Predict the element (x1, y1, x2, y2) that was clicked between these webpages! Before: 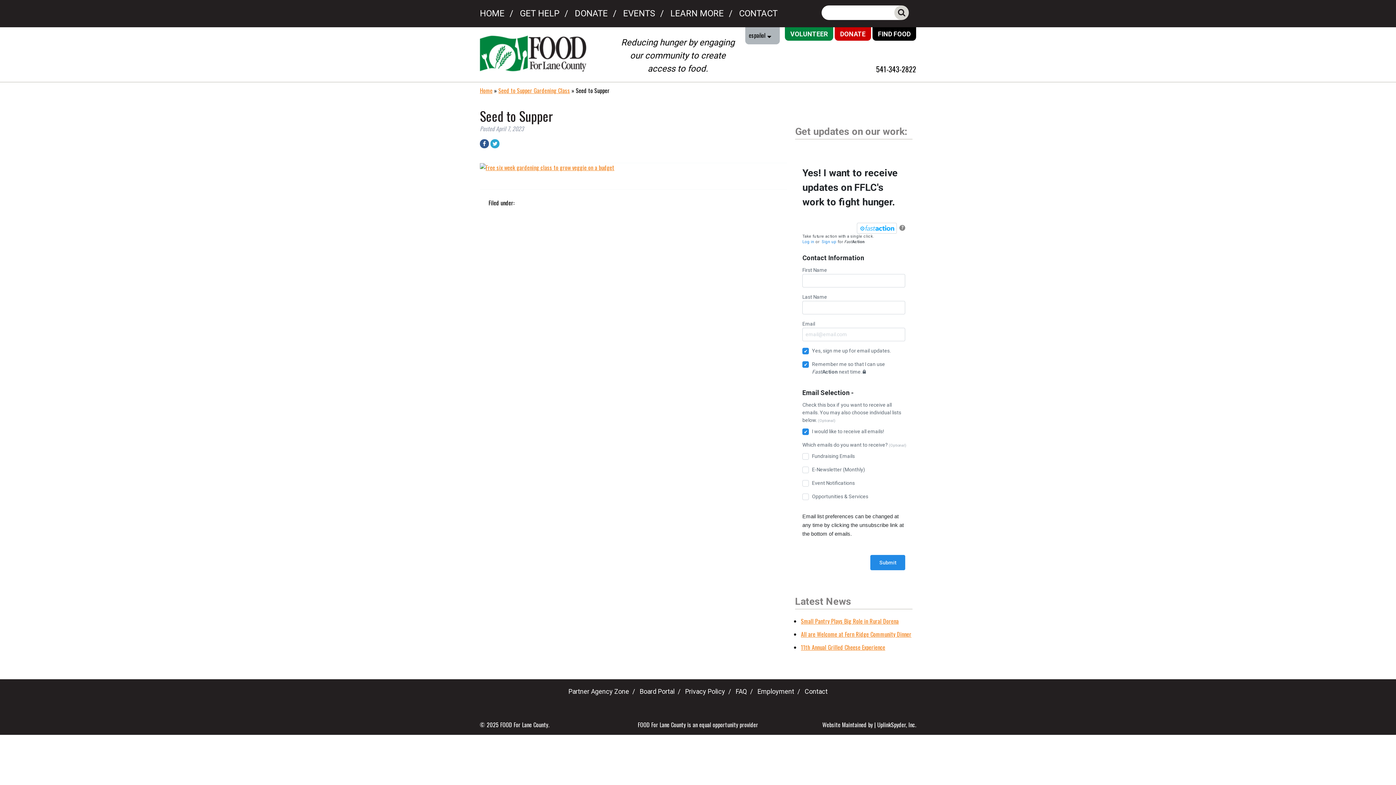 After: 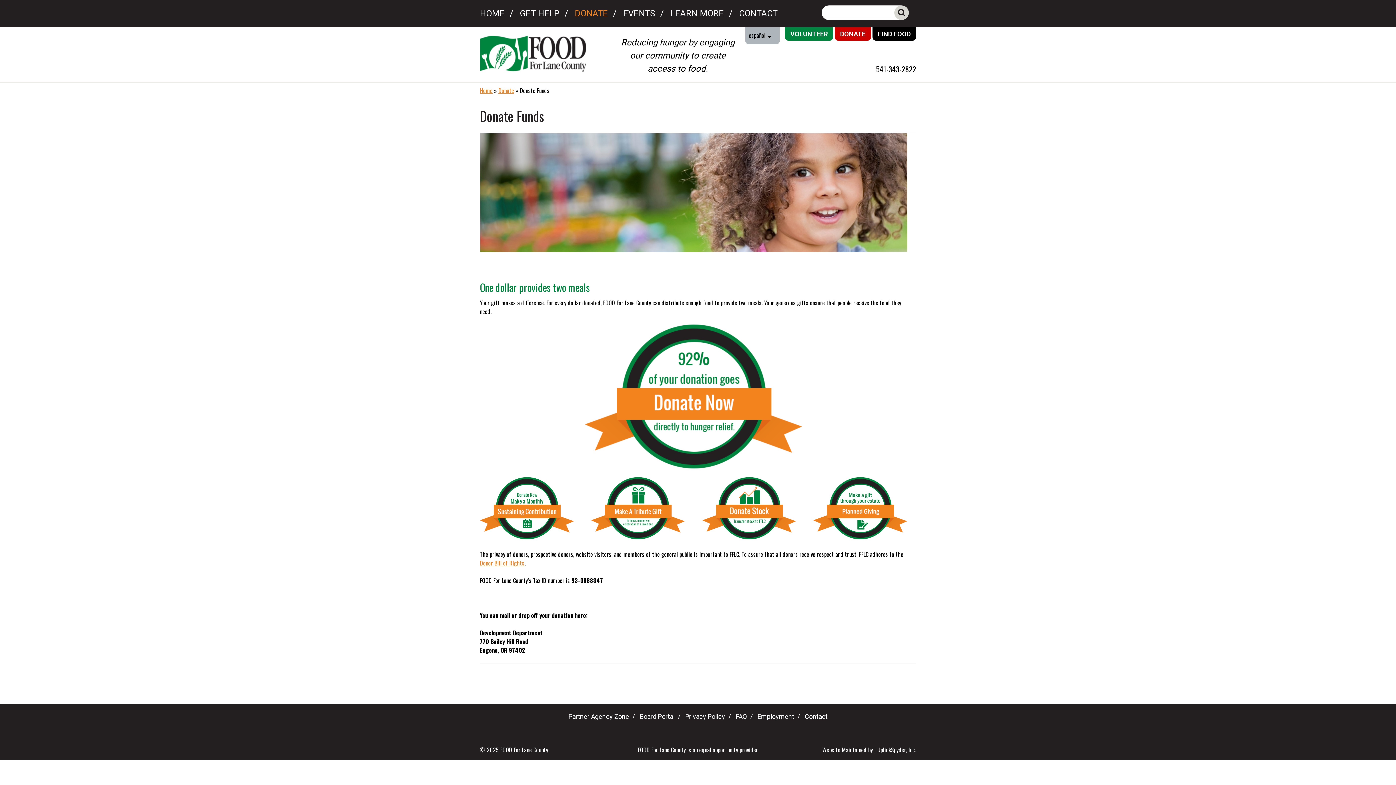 Action: bbox: (834, 27, 871, 40) label: DONATE